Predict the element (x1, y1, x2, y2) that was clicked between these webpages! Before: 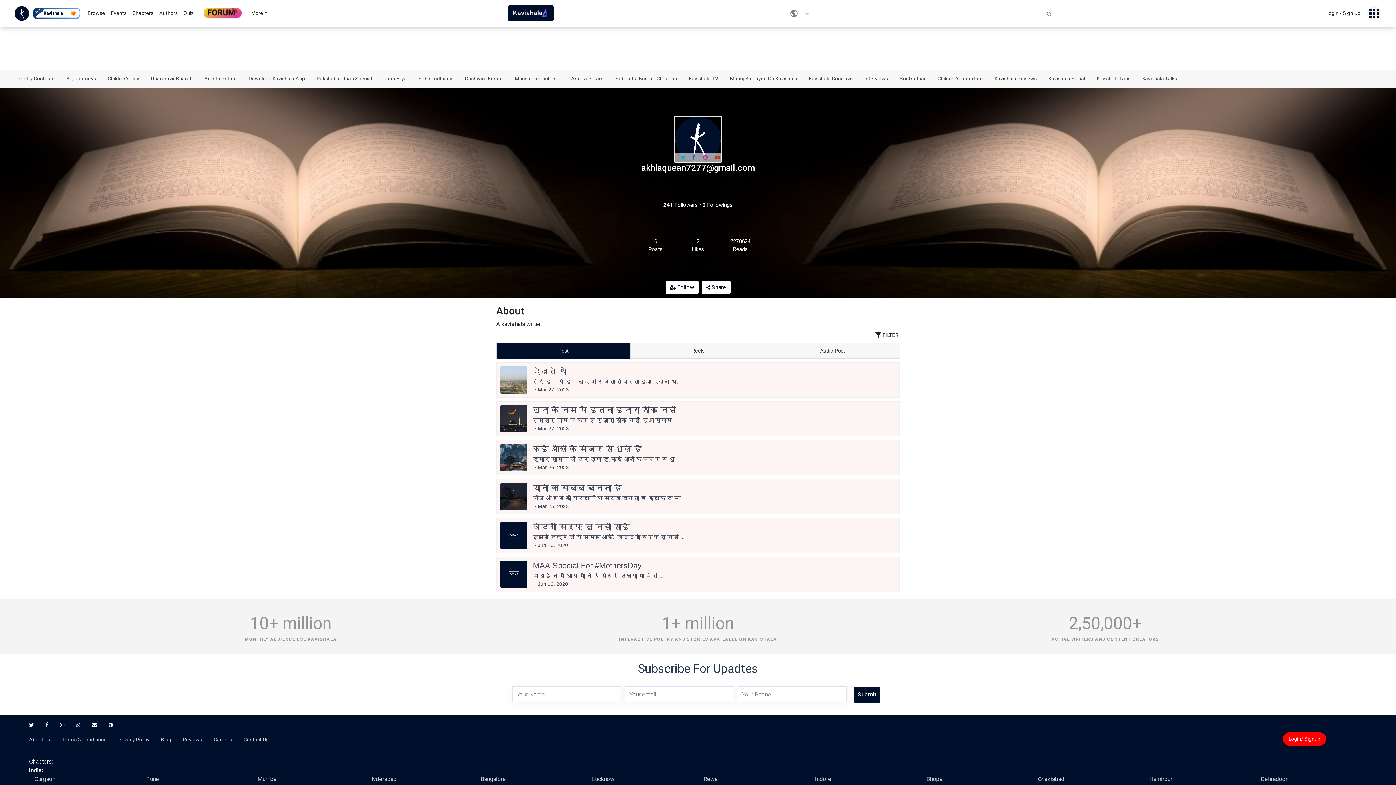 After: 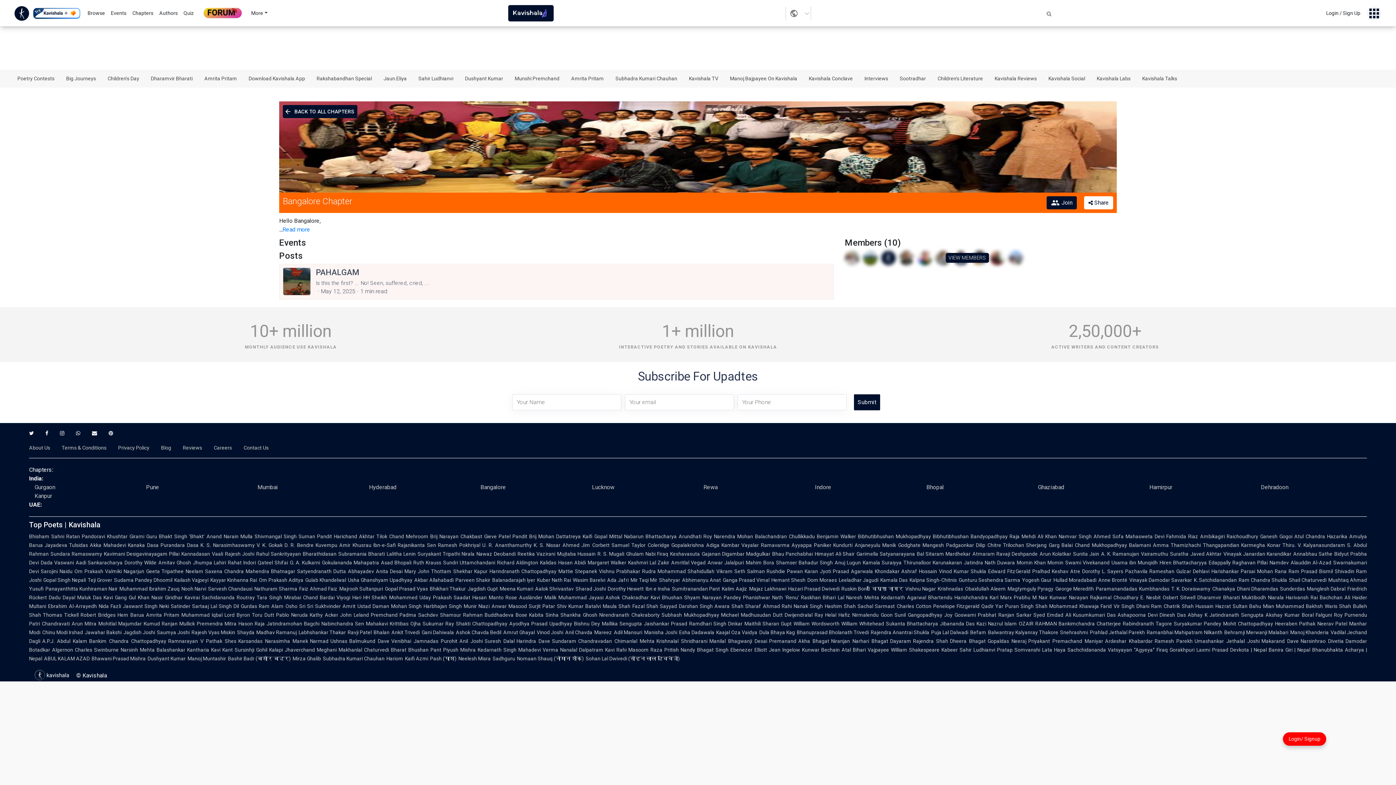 Action: label: Bangalore bbox: (480, 776, 506, 783)